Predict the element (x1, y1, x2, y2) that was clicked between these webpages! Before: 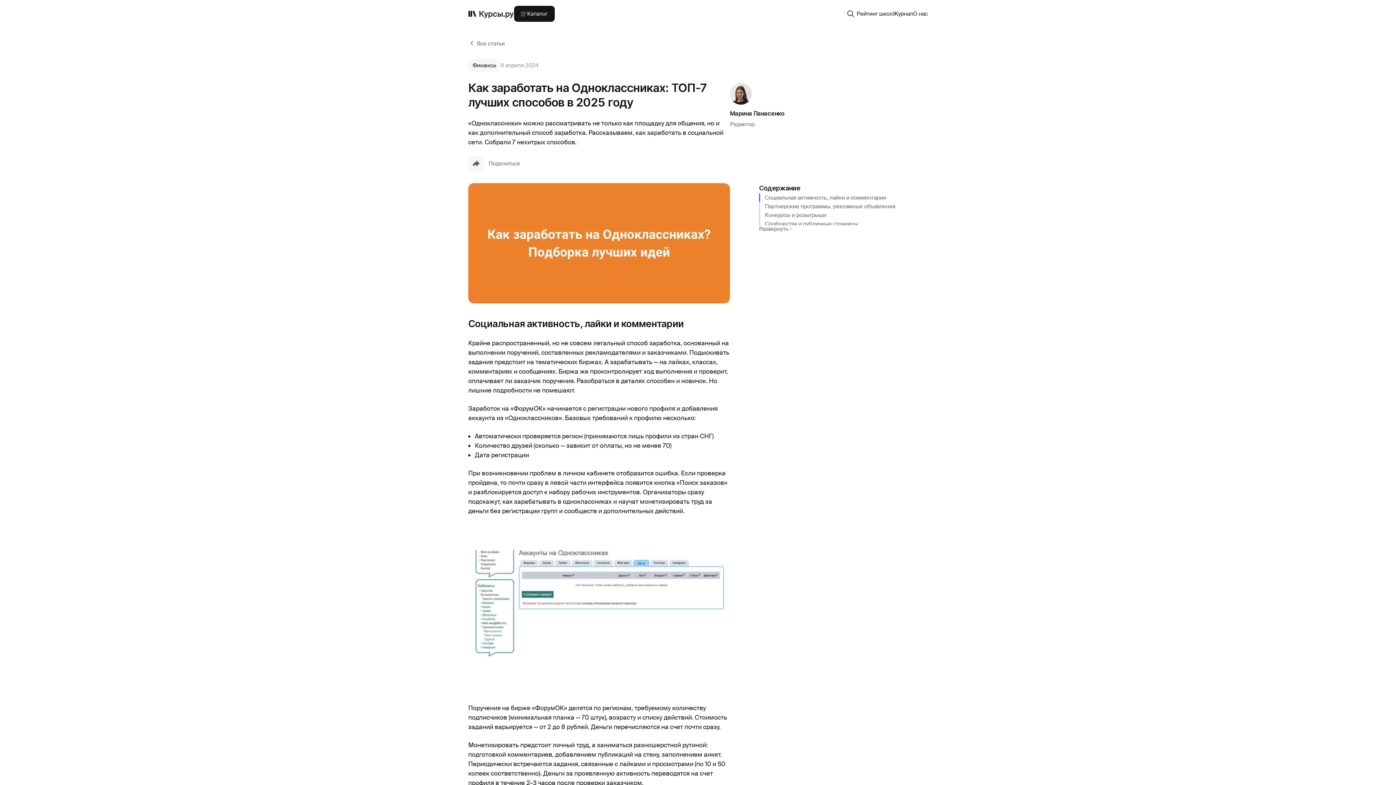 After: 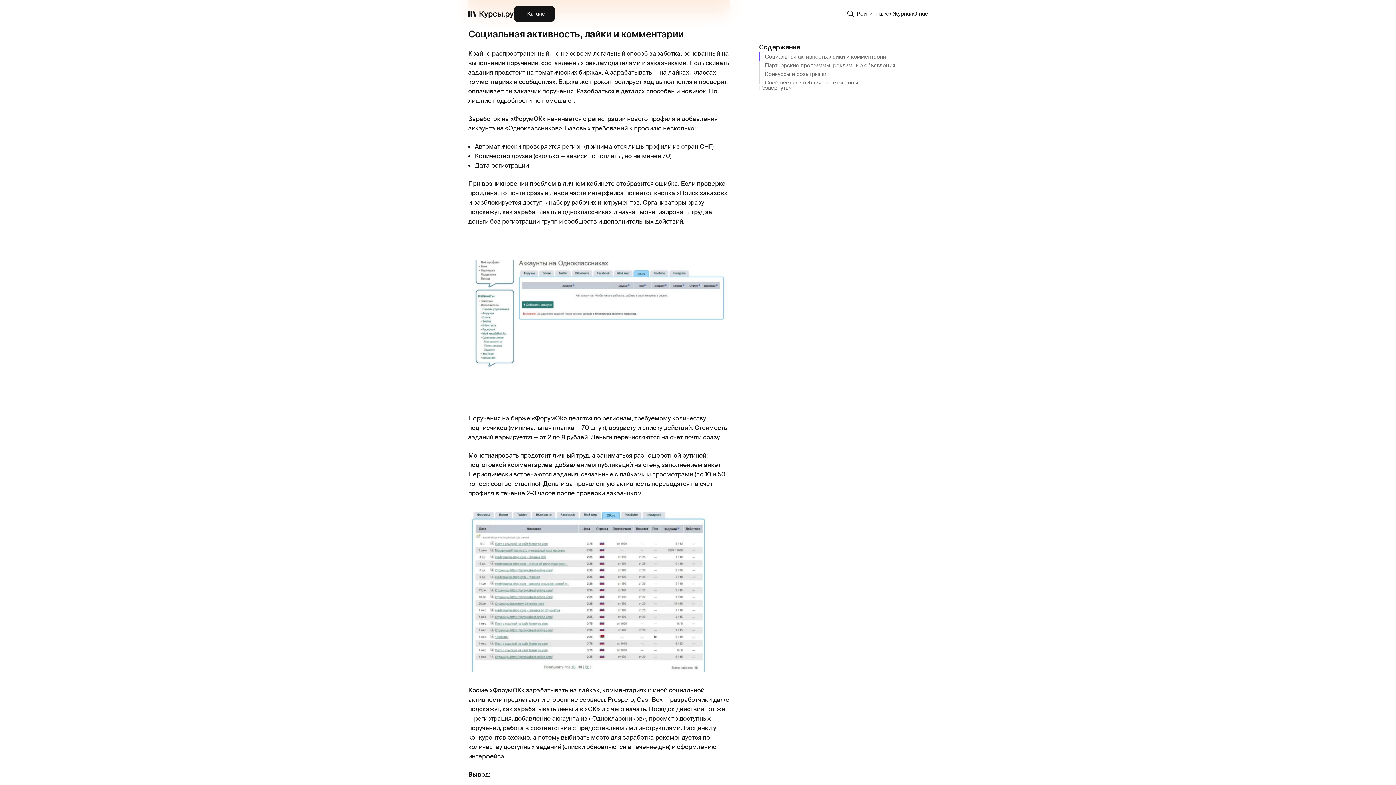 Action: label: Социальная активность, лайки и комментарии bbox: (765, 194, 886, 201)